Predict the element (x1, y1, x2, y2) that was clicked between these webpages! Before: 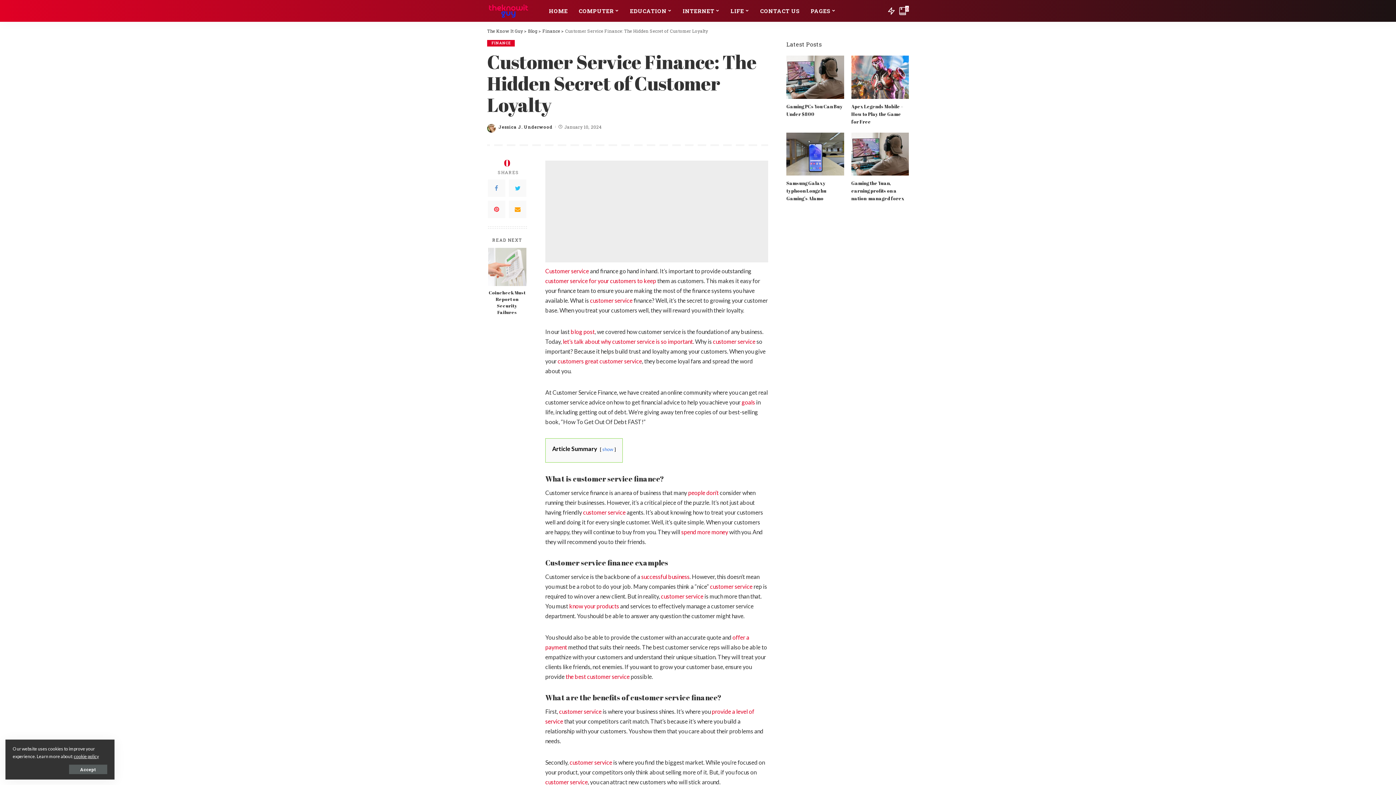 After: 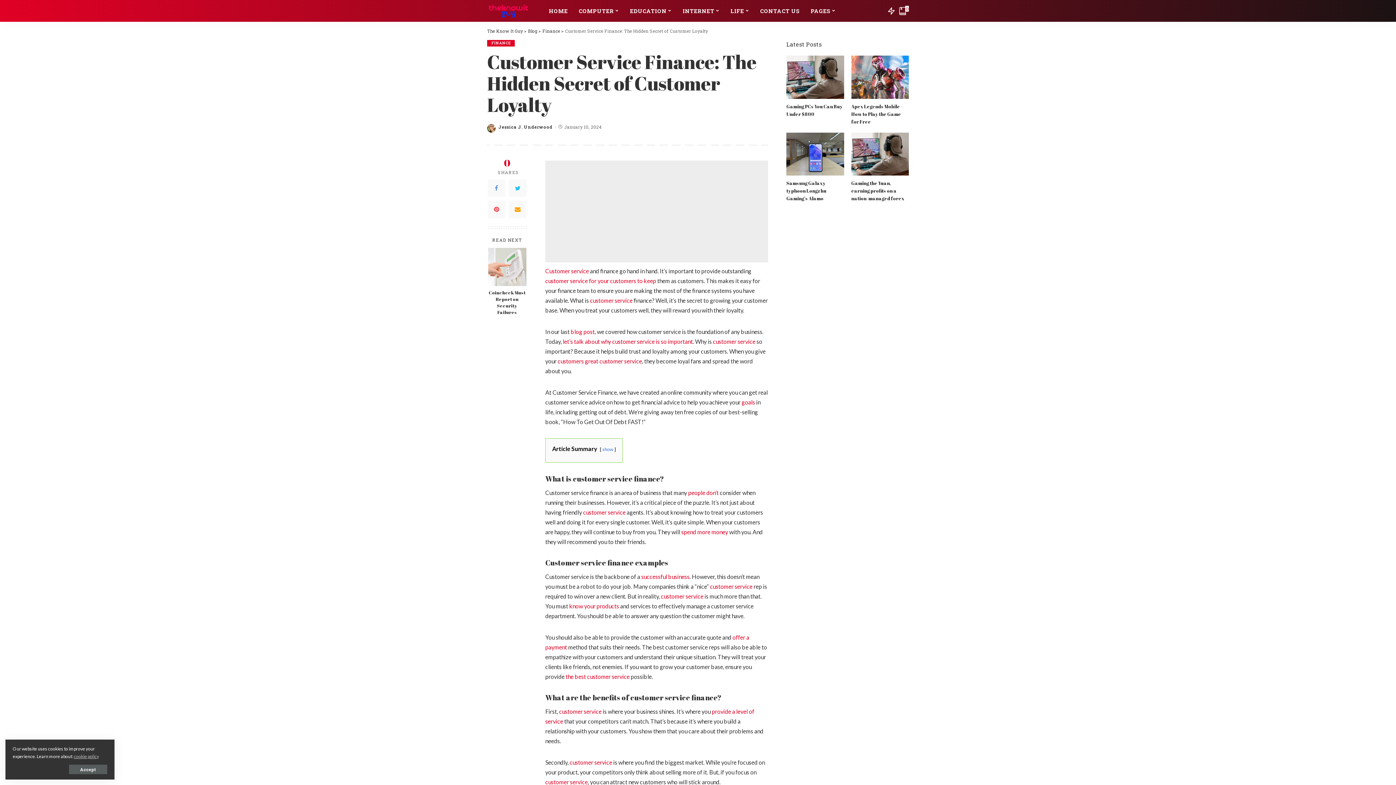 Action: bbox: (73, 754, 98, 759) label: cookie policy